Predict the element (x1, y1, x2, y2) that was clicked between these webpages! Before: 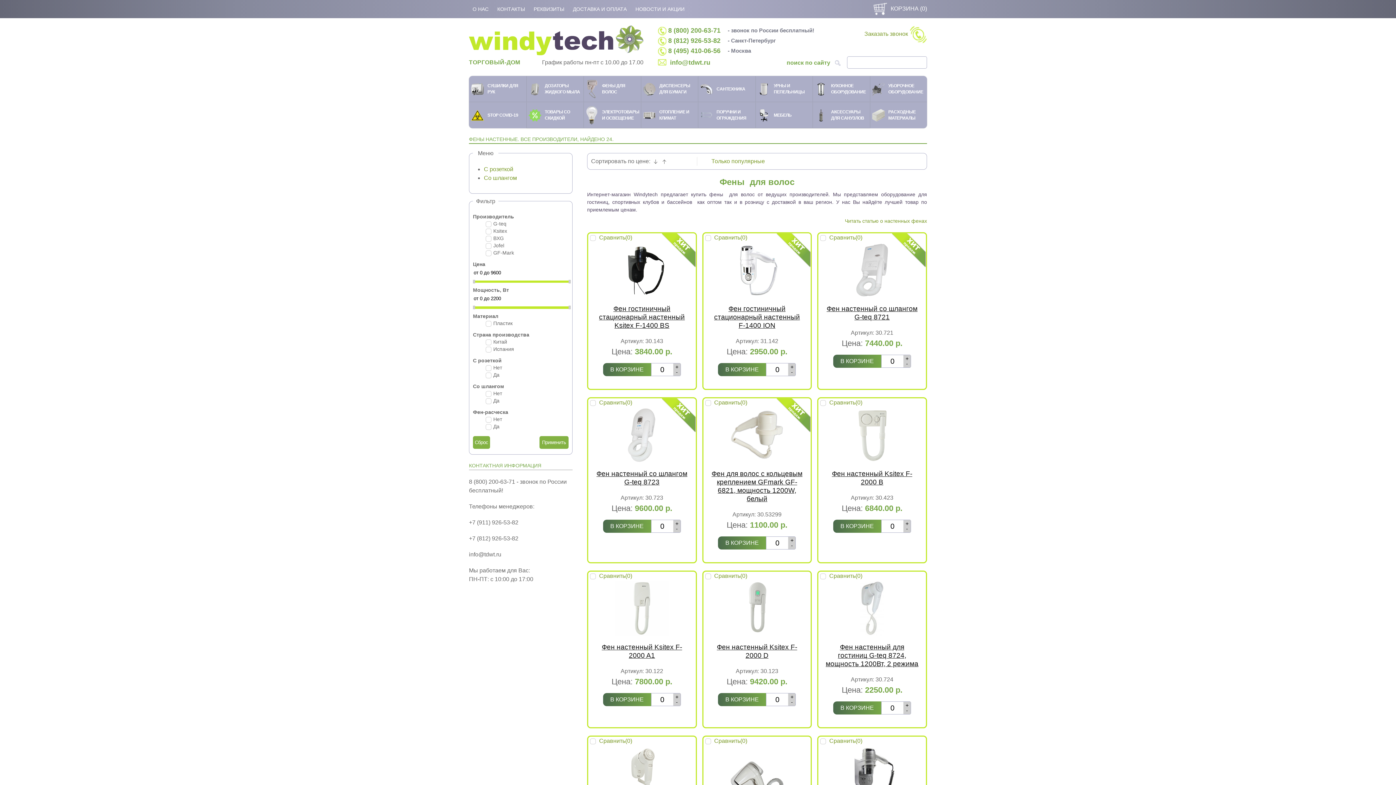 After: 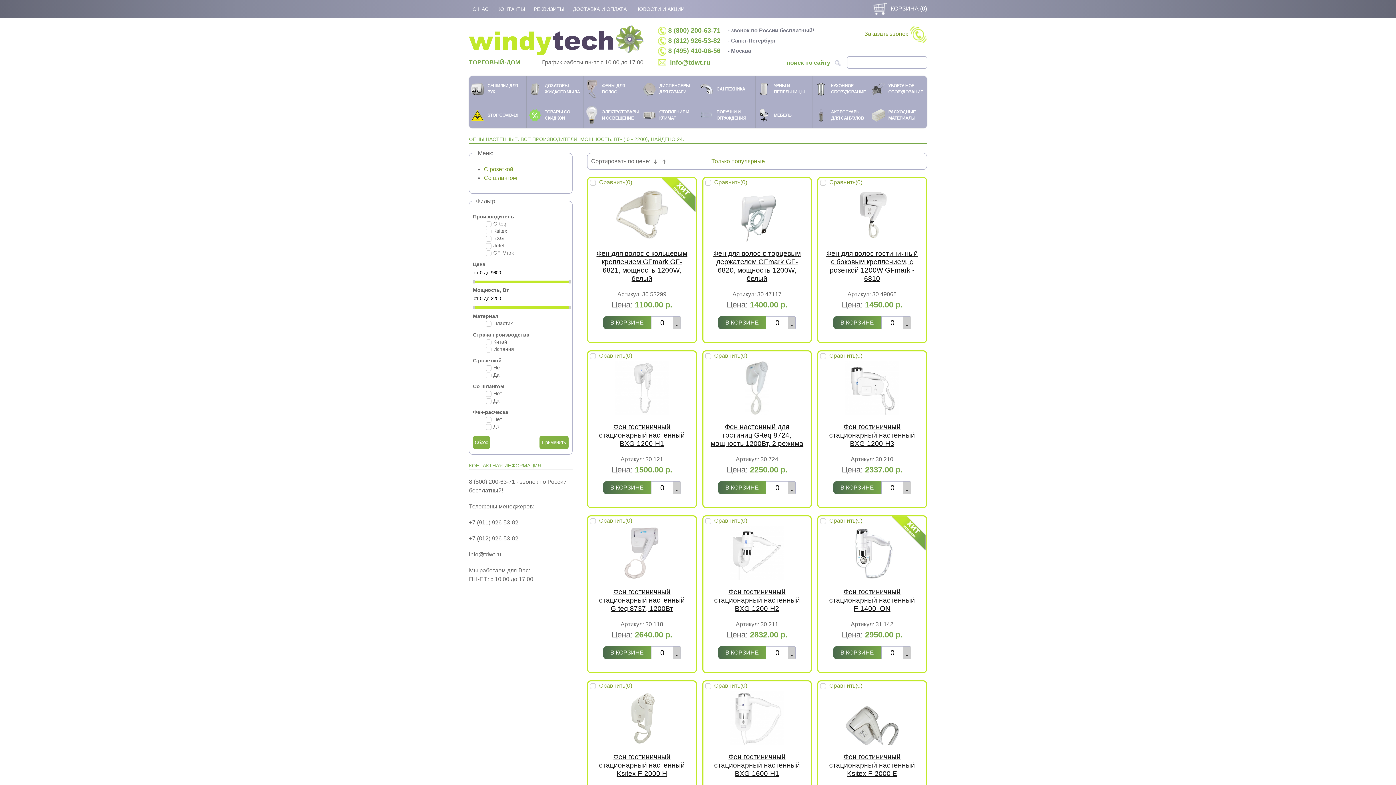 Action: bbox: (660, 158, 668, 165)